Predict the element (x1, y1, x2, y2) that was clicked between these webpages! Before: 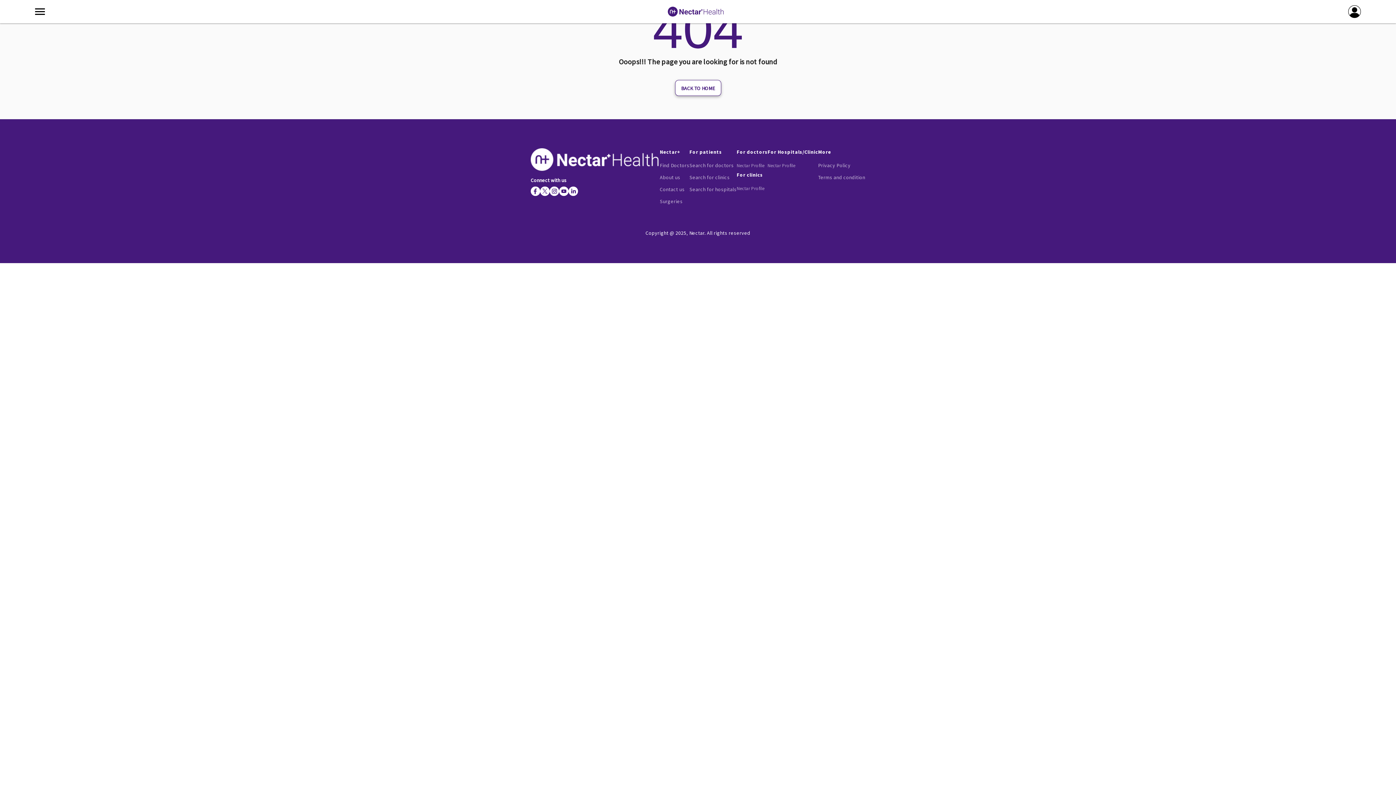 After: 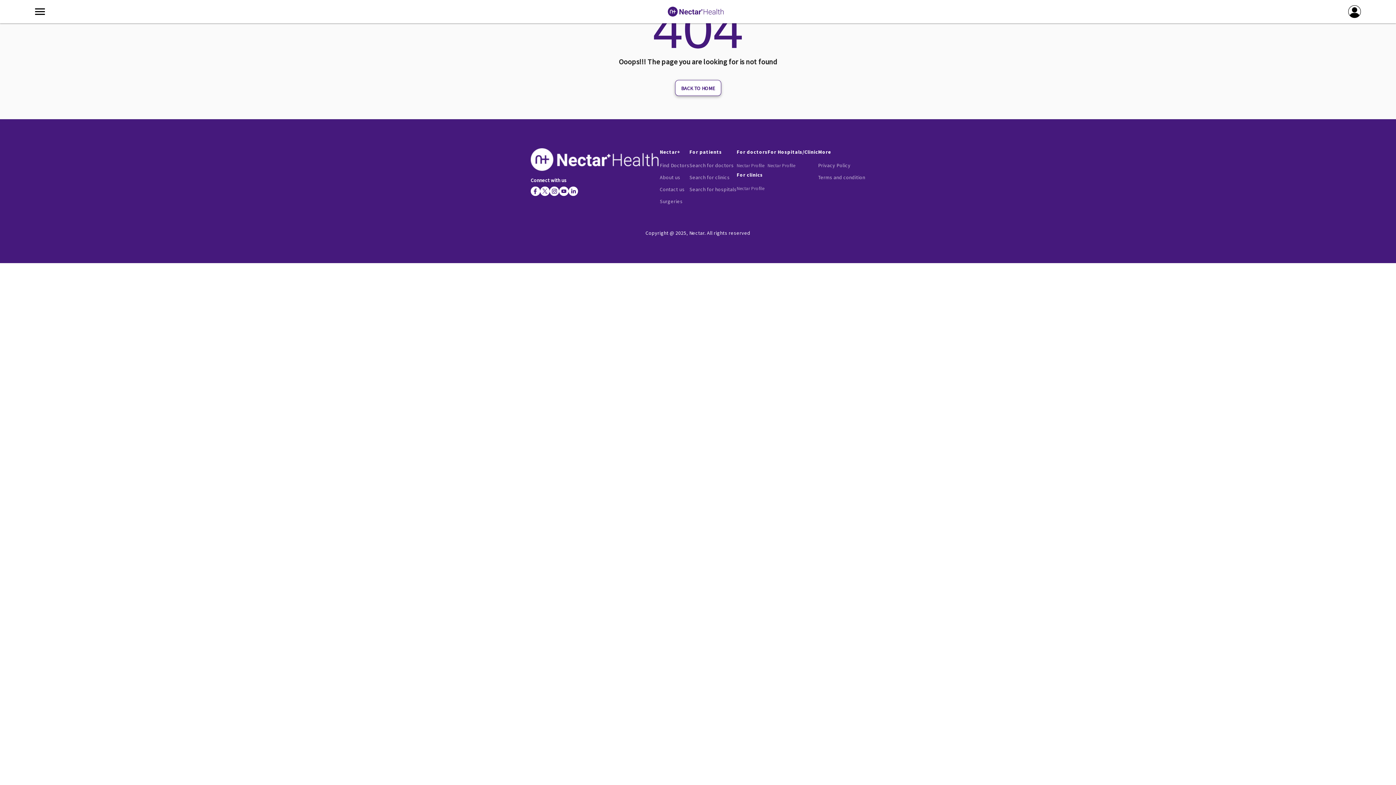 Action: bbox: (530, 186, 540, 196)